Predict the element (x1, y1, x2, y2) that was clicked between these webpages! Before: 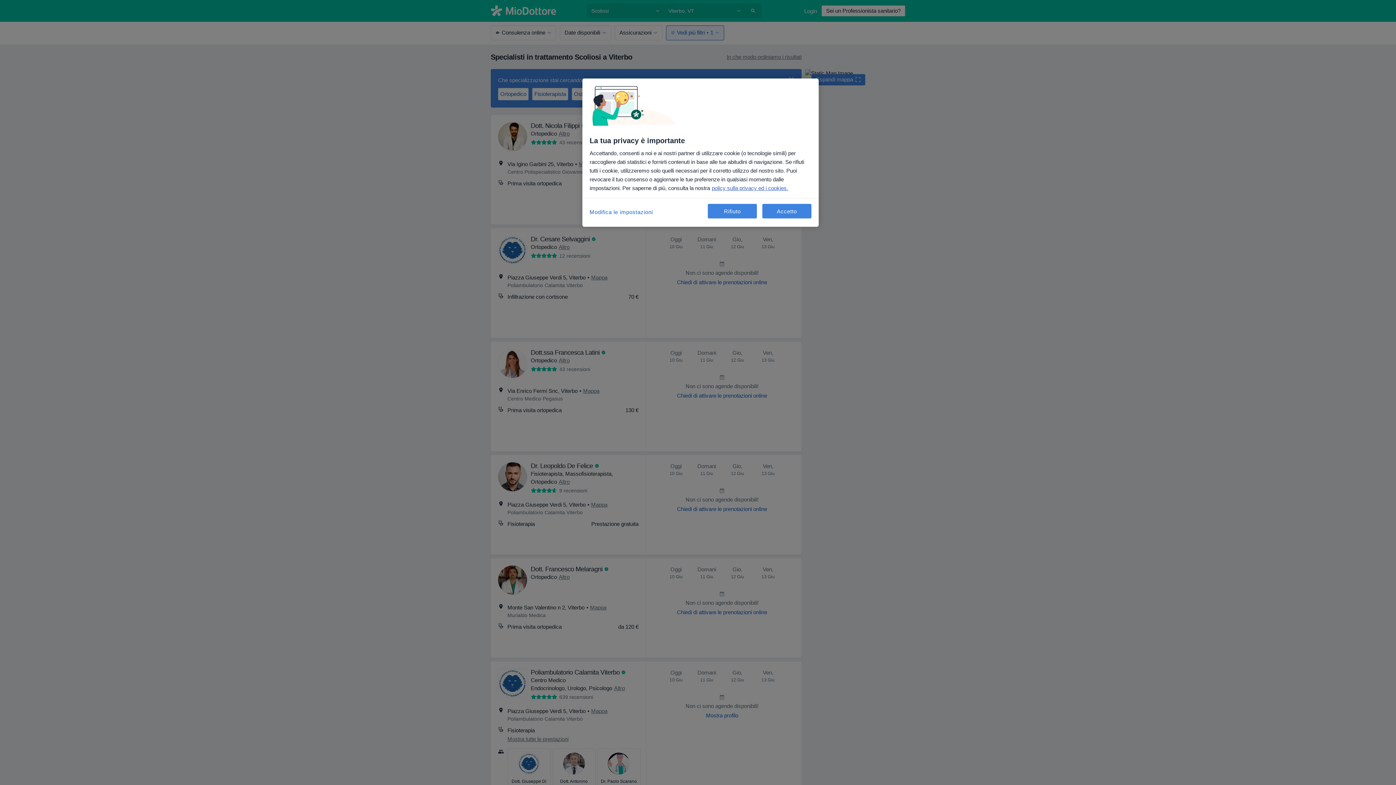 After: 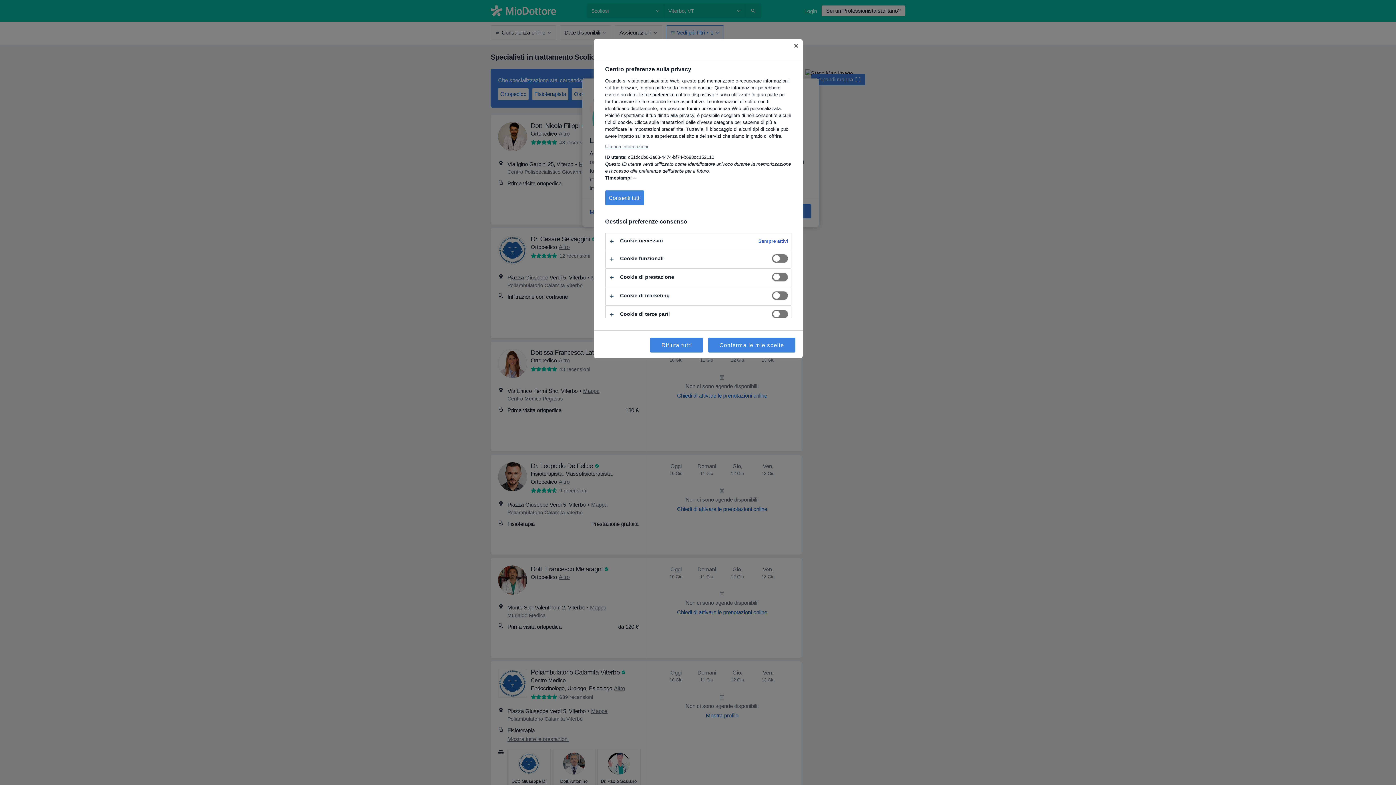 Action: label: Modifica le impostazioni bbox: (589, 204, 653, 220)